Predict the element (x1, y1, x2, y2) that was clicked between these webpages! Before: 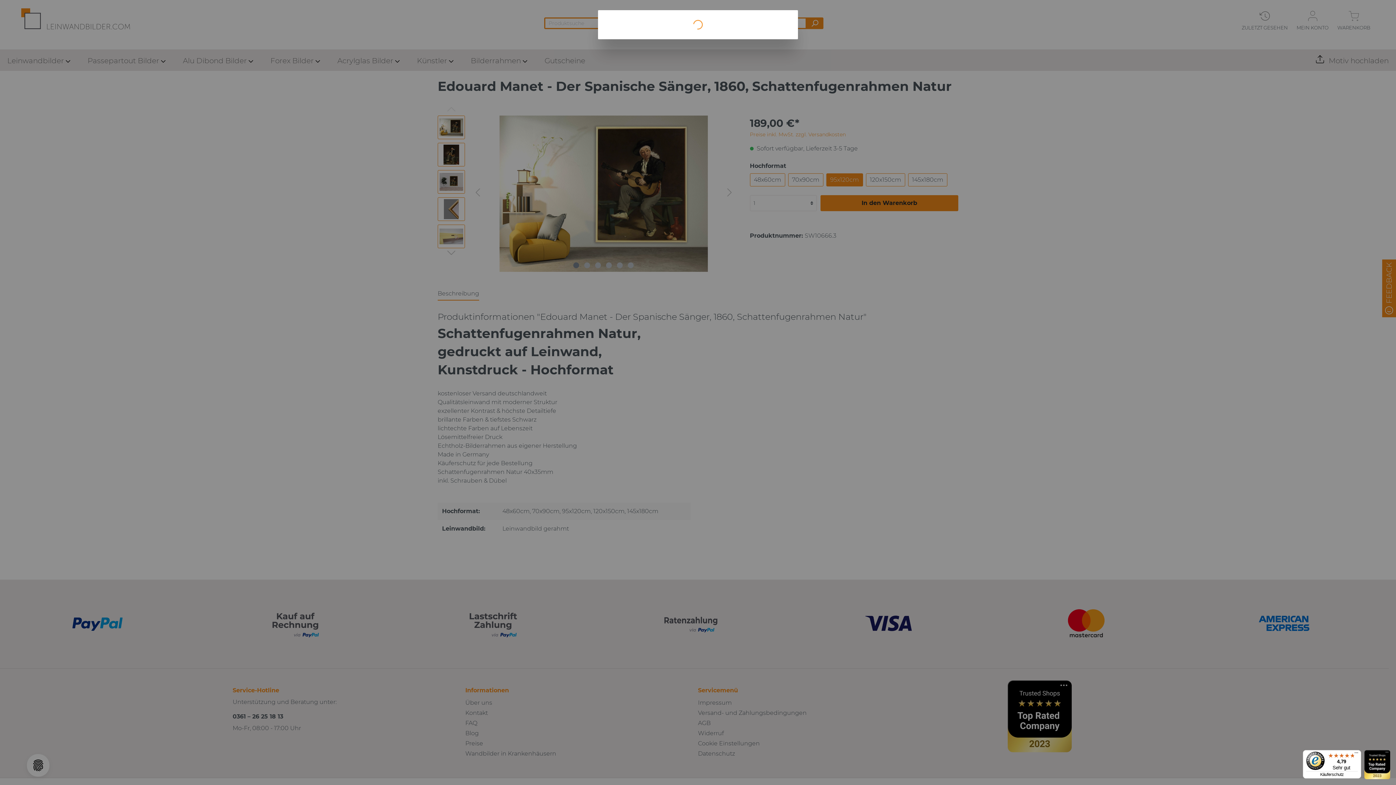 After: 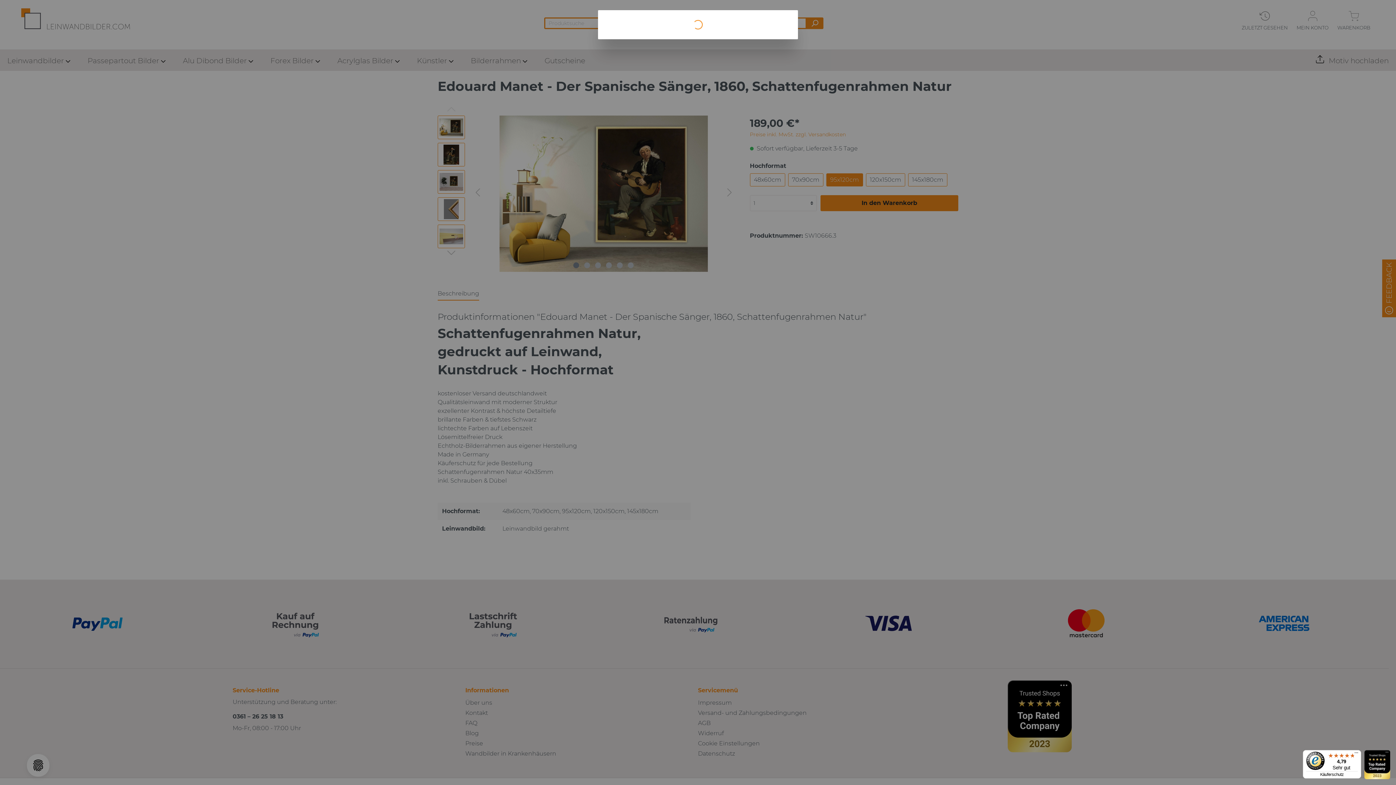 Action: bbox: (1303, 750, 1361, 779) label: 4,79

Sehr gut

Käuferschutz